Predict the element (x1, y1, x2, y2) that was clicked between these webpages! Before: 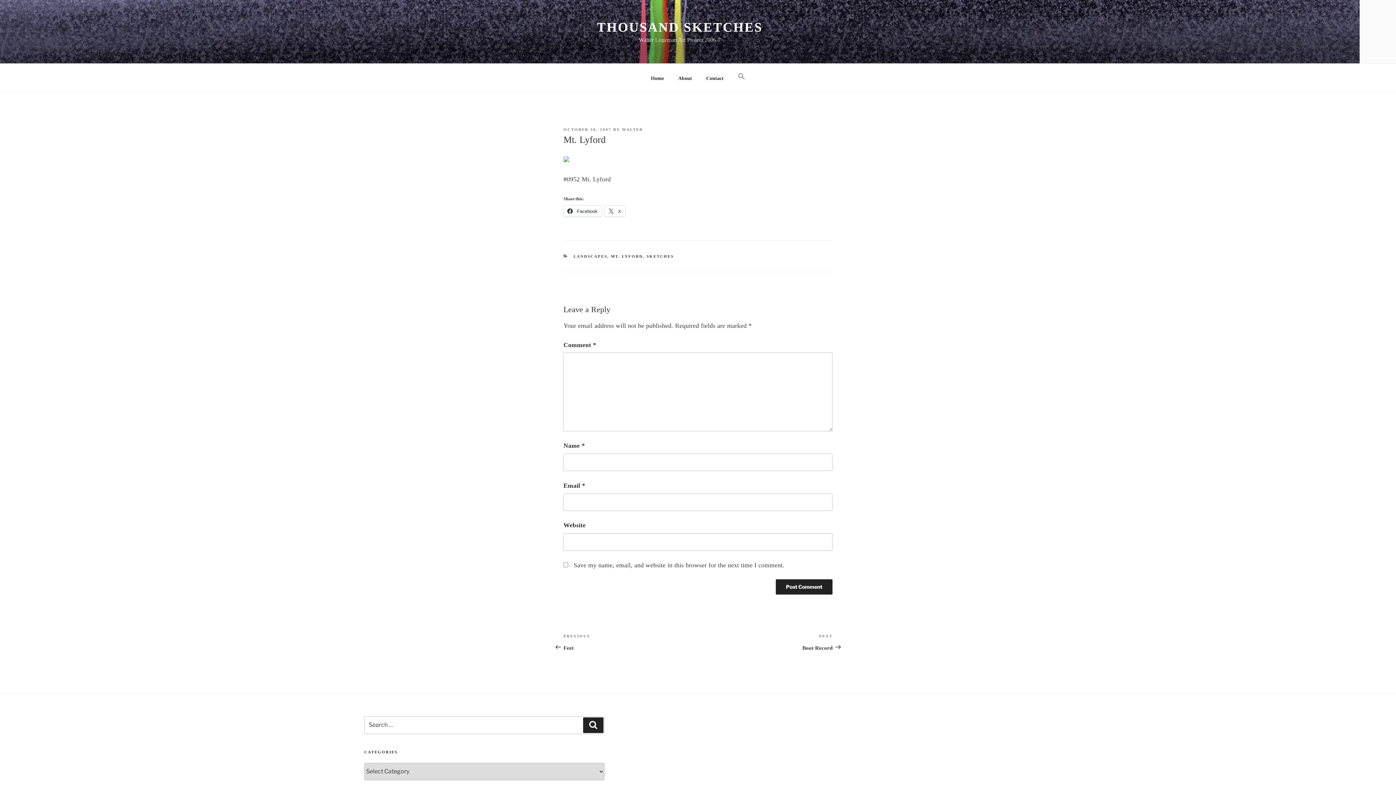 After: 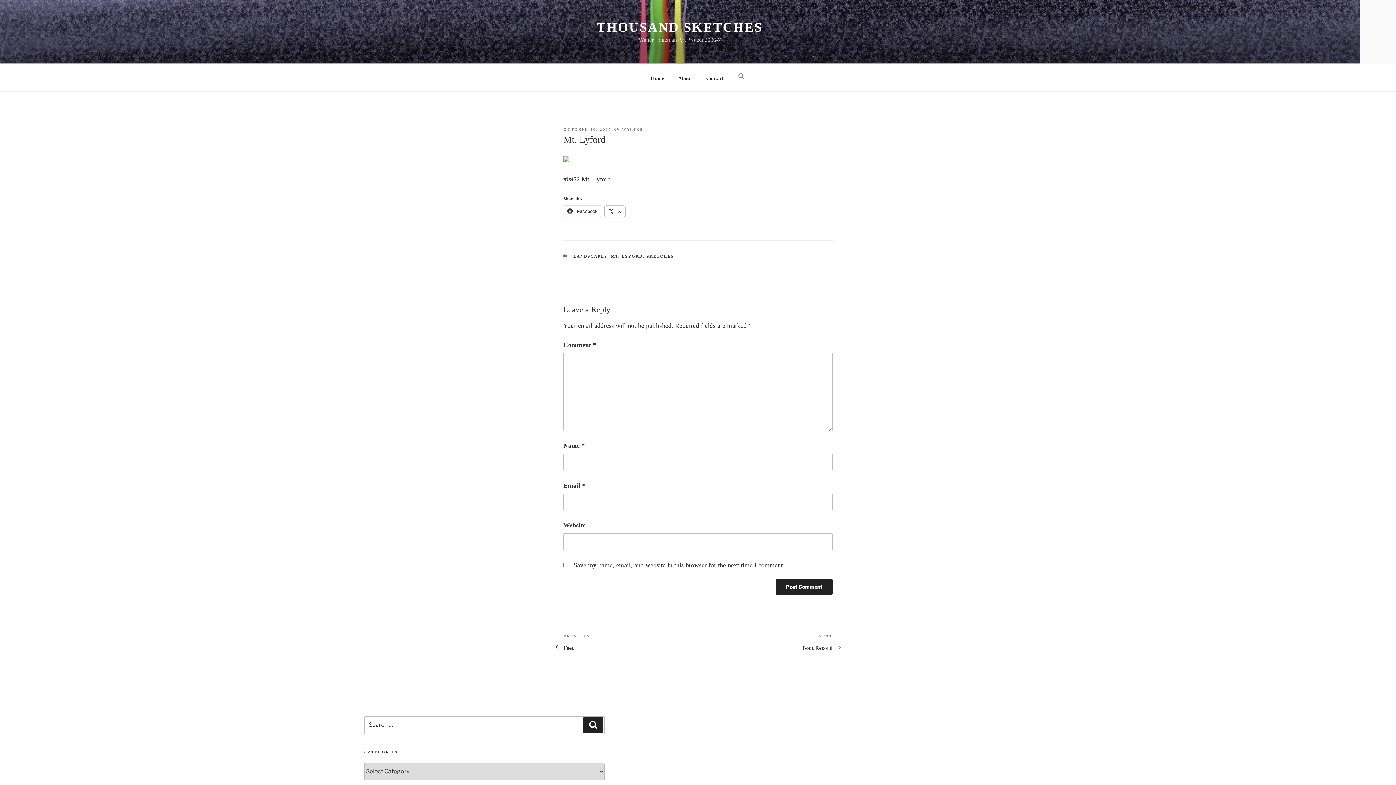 Action: bbox: (604, 205, 625, 216) label:  X